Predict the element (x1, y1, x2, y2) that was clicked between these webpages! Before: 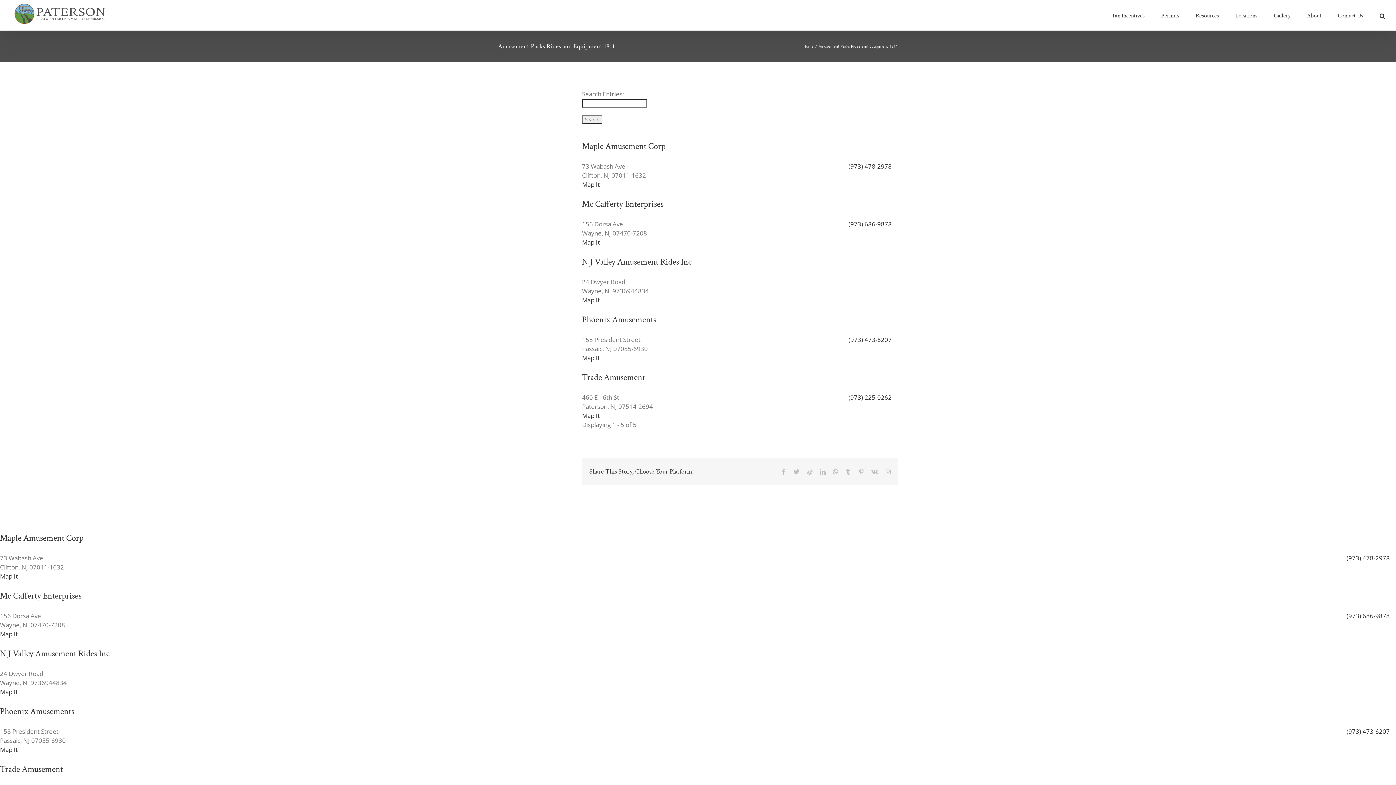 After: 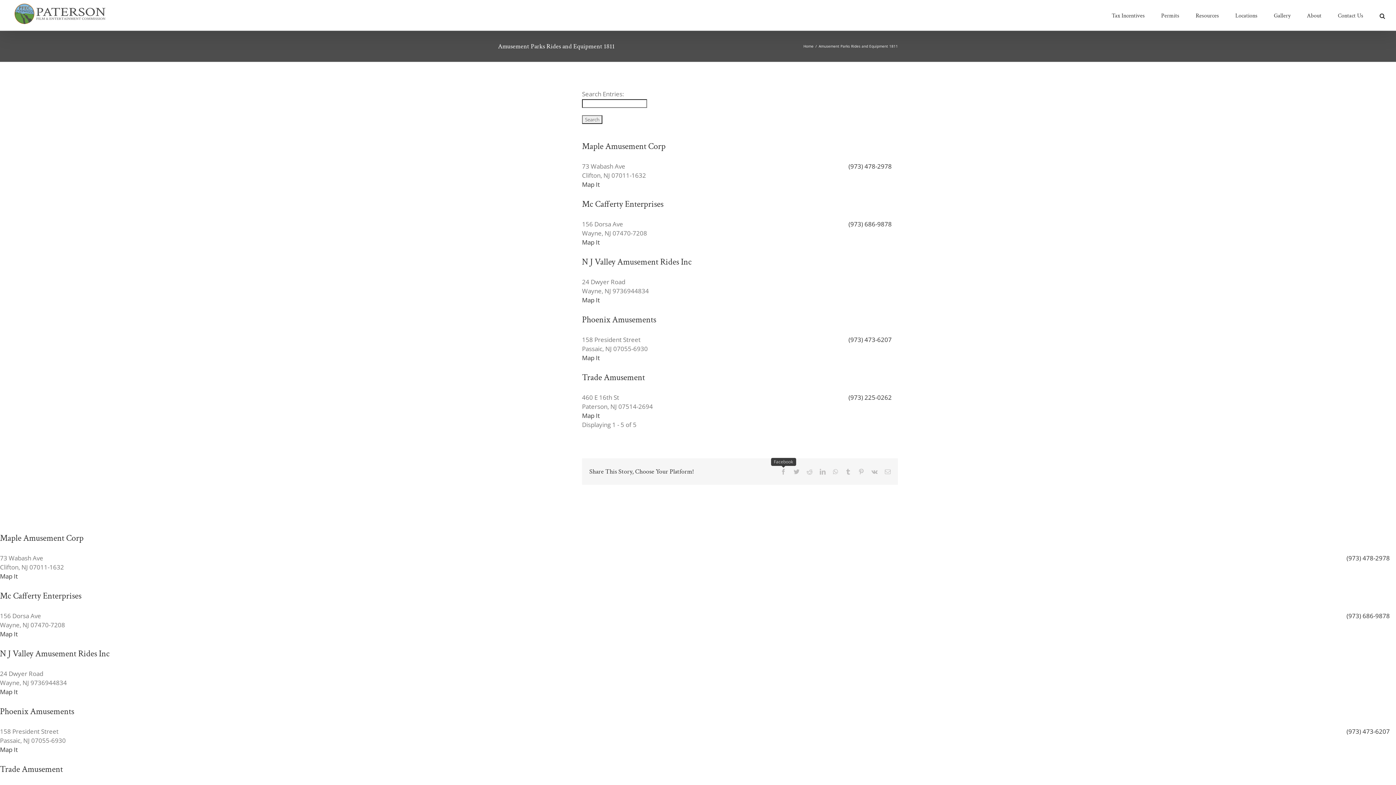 Action: bbox: (780, 468, 786, 474) label: Facebook